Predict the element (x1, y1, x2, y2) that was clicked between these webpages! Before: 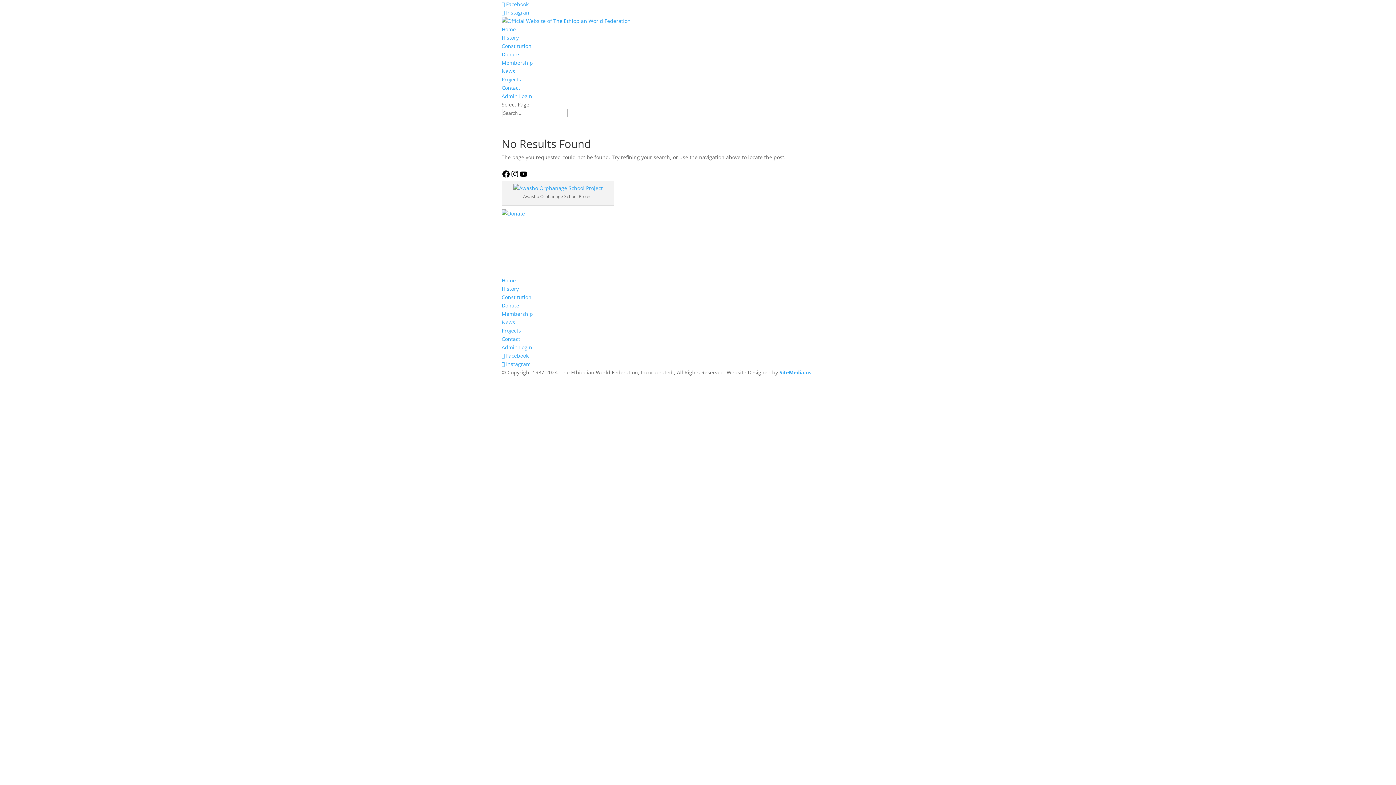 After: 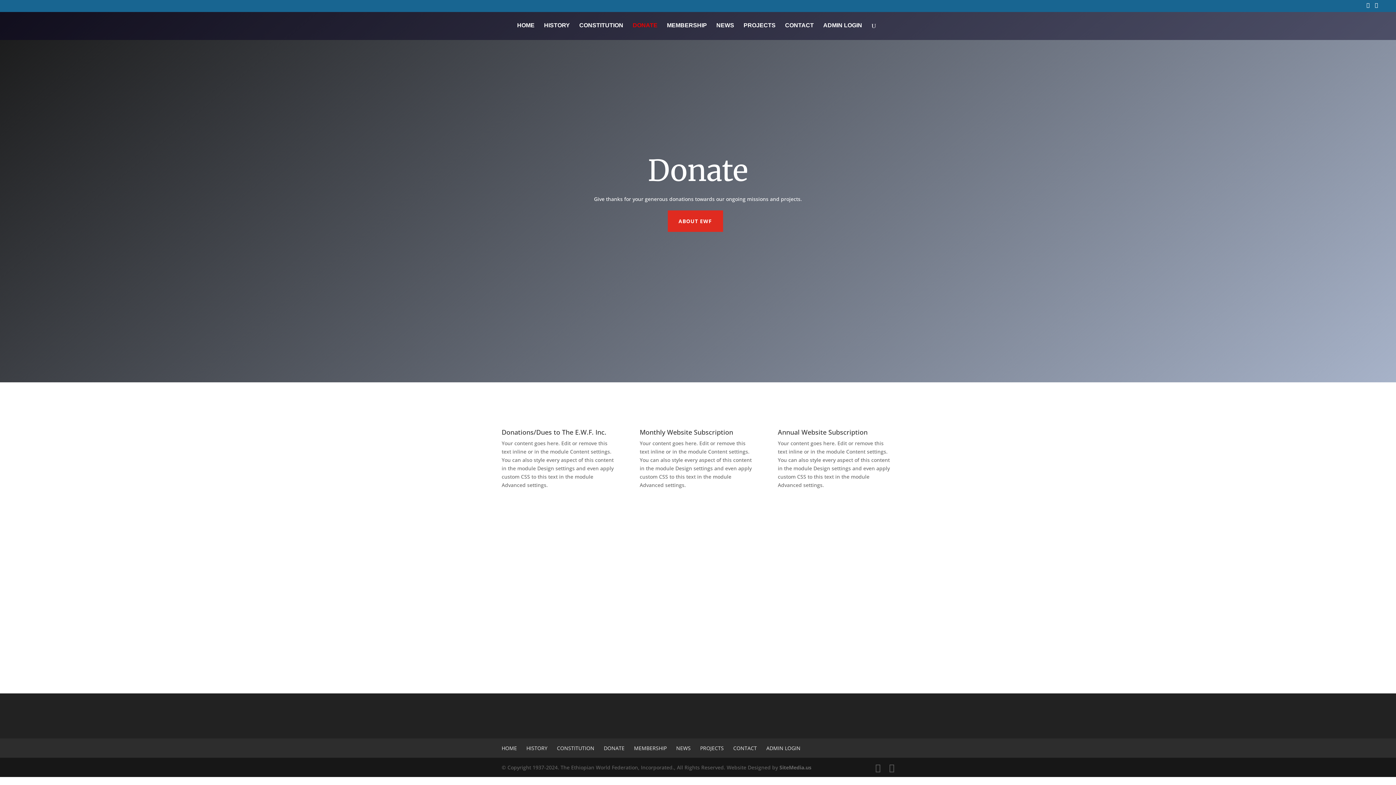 Action: label: Donate bbox: (501, 50, 519, 57)